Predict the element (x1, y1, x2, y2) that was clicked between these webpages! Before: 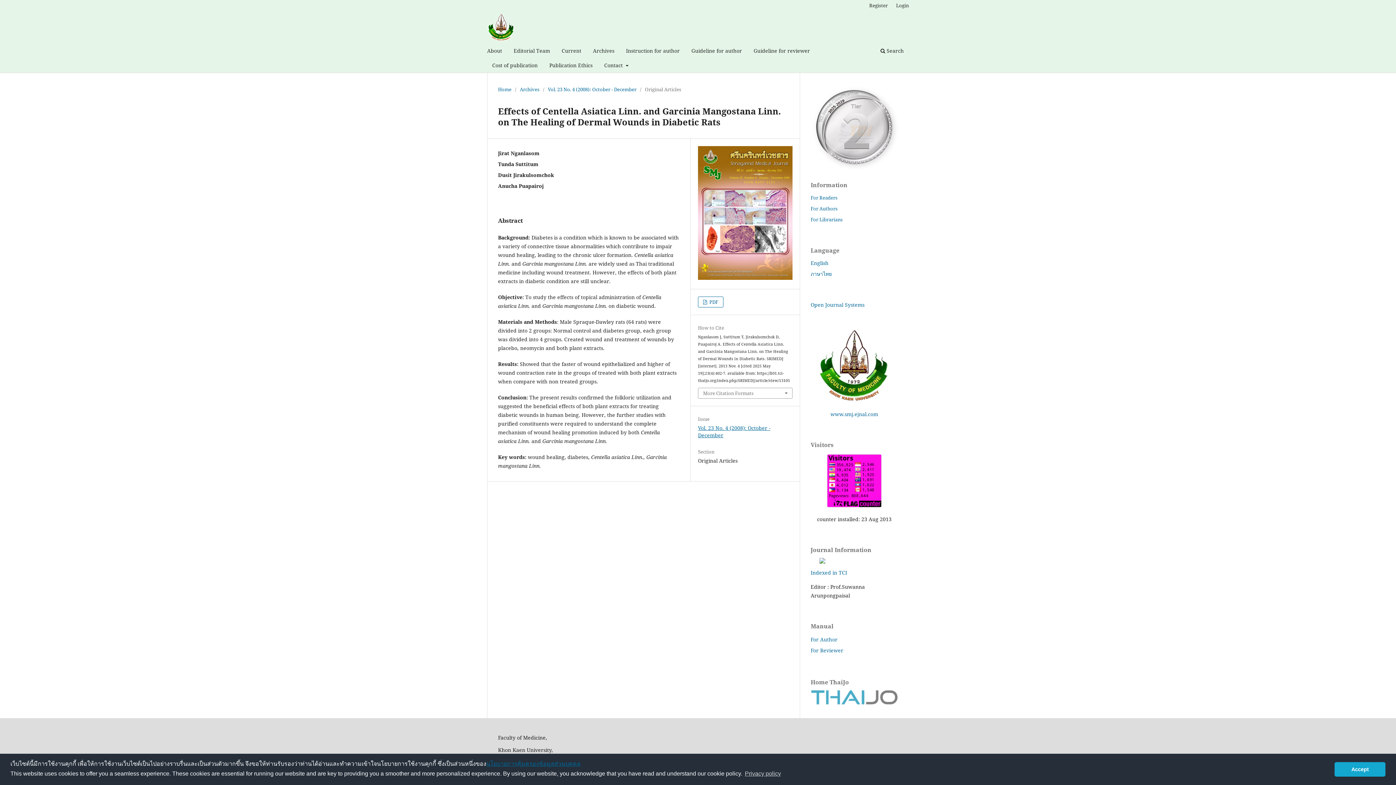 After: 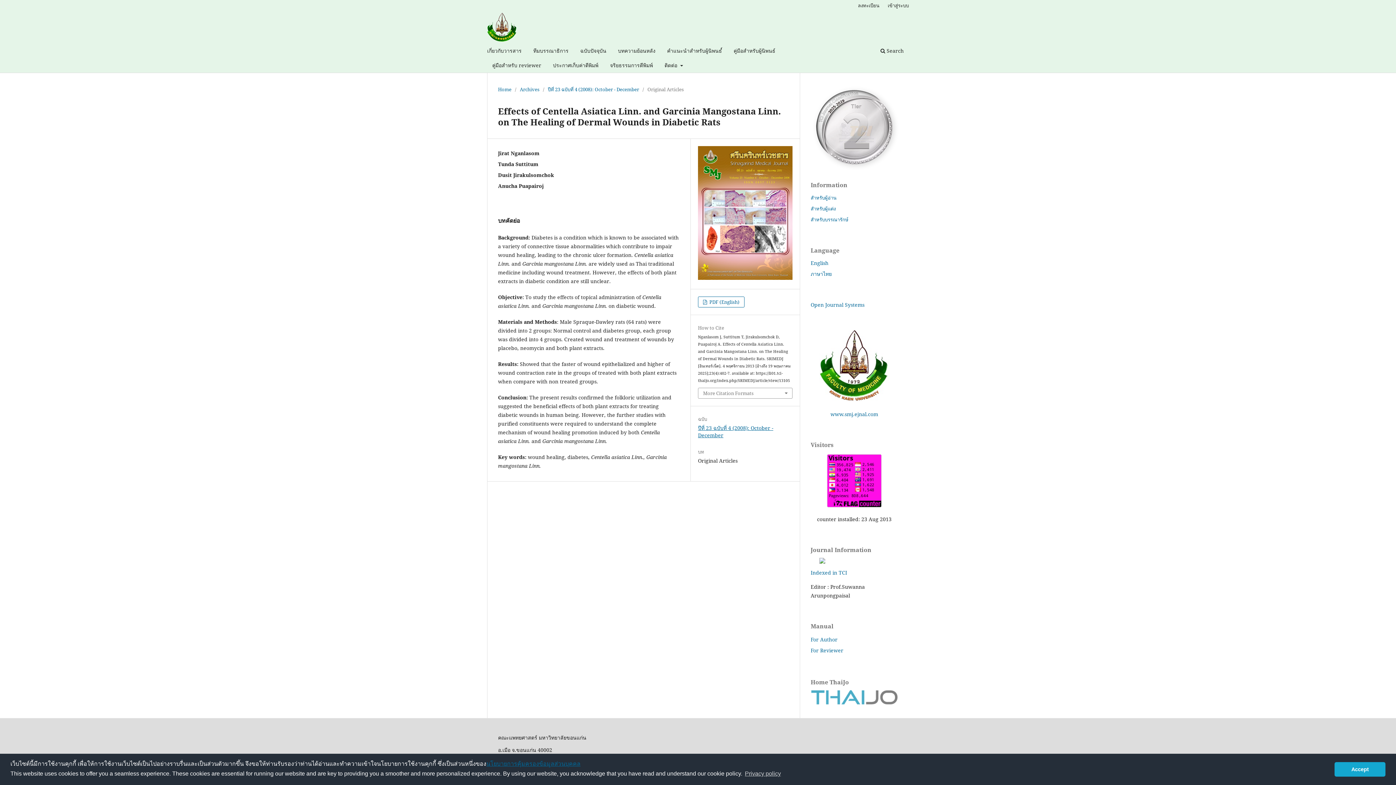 Action: label: ภาษาไทย bbox: (810, 270, 832, 277)